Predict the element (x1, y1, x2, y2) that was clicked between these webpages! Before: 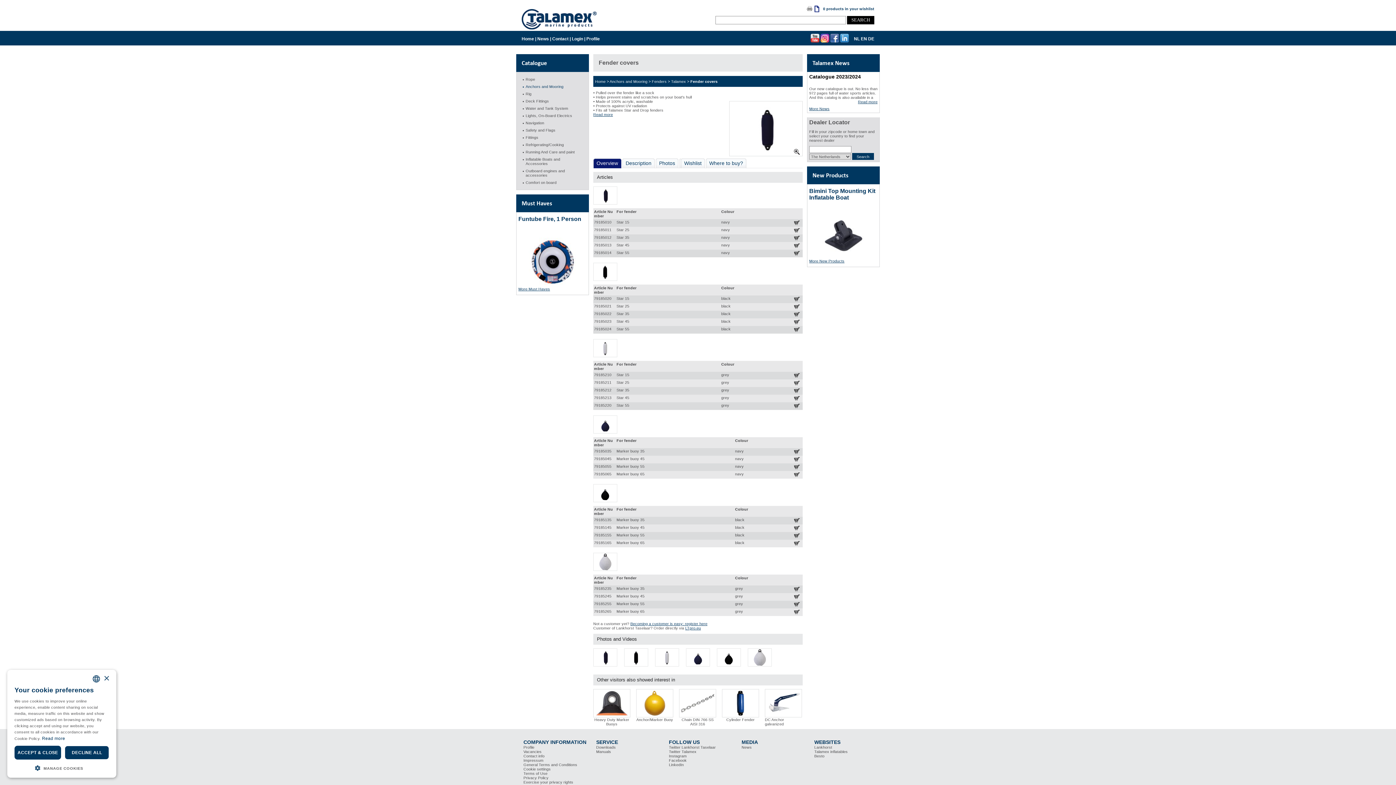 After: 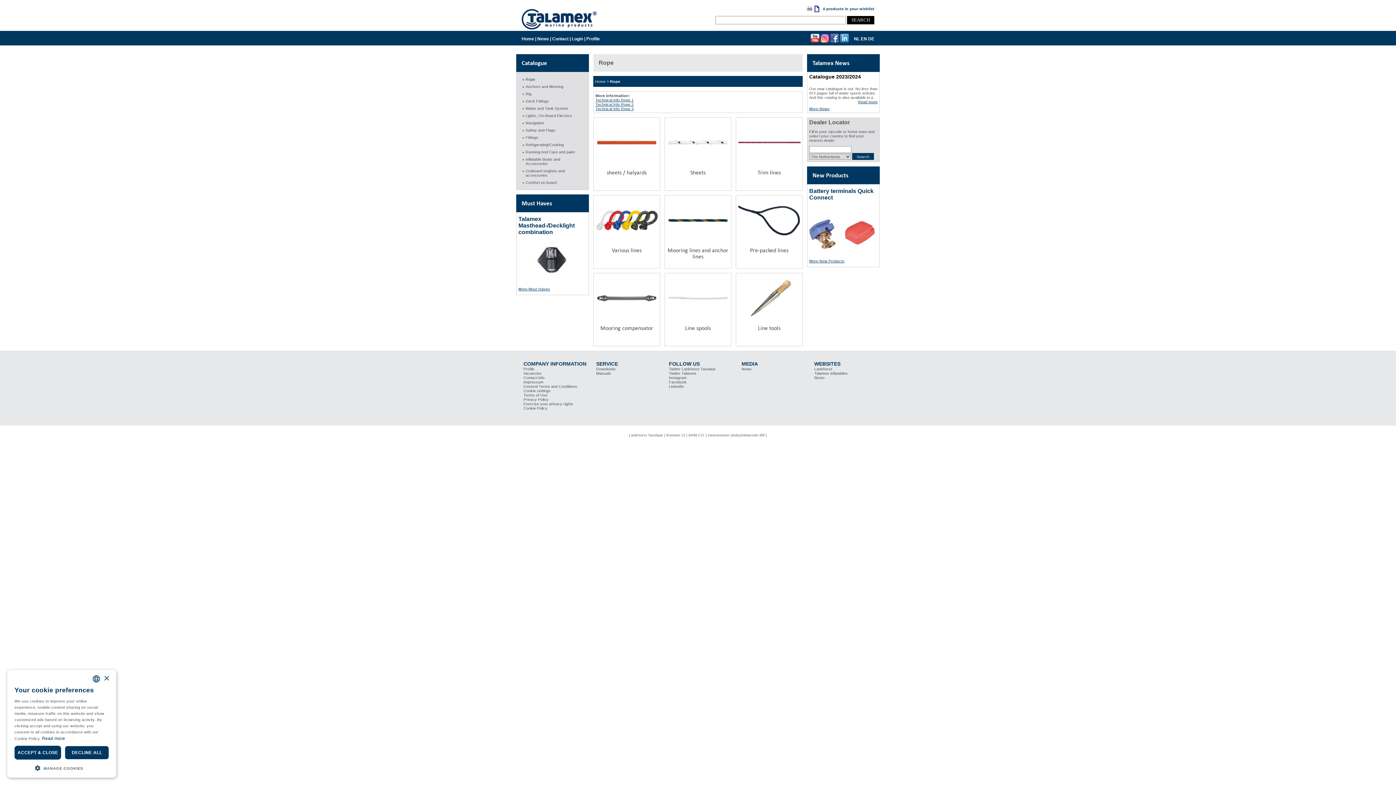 Action: label: Rope bbox: (525, 77, 535, 81)